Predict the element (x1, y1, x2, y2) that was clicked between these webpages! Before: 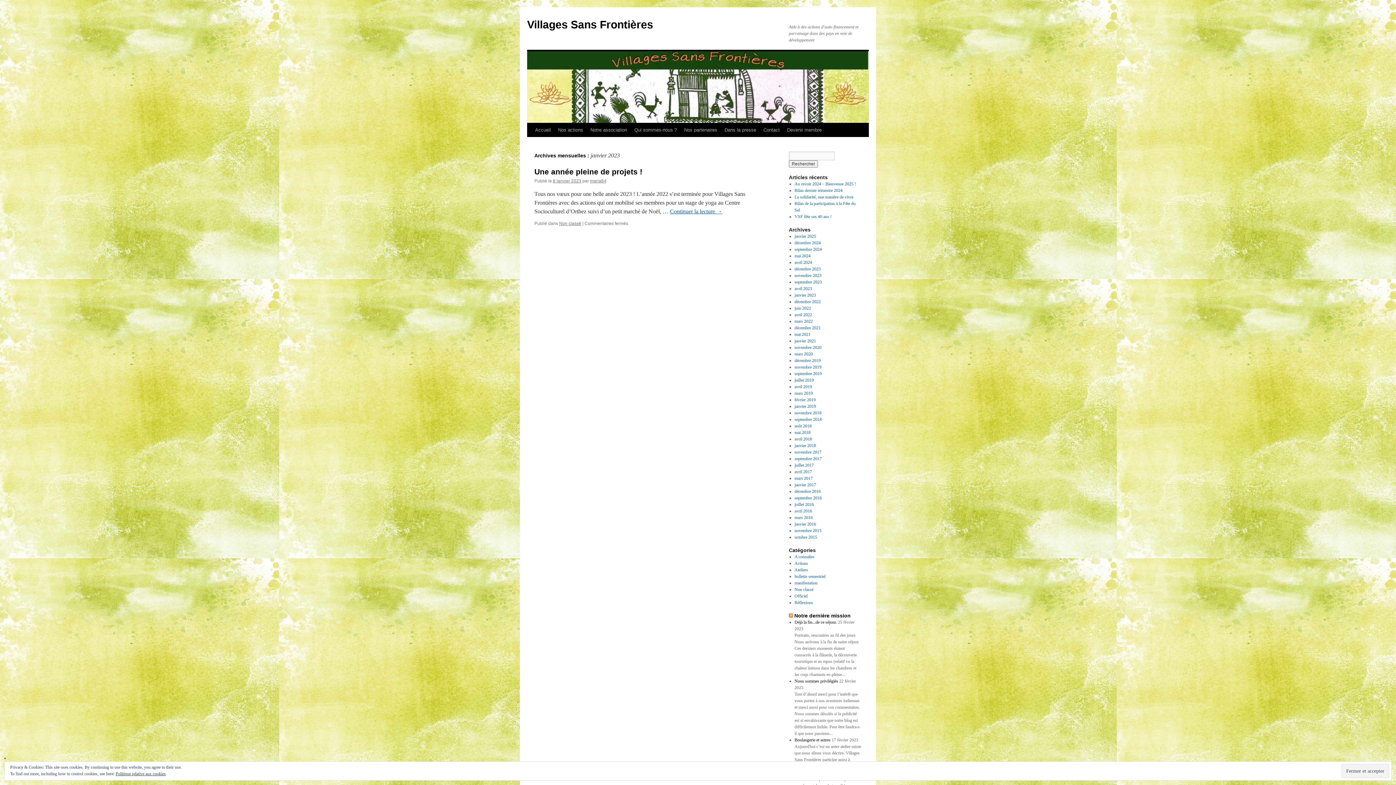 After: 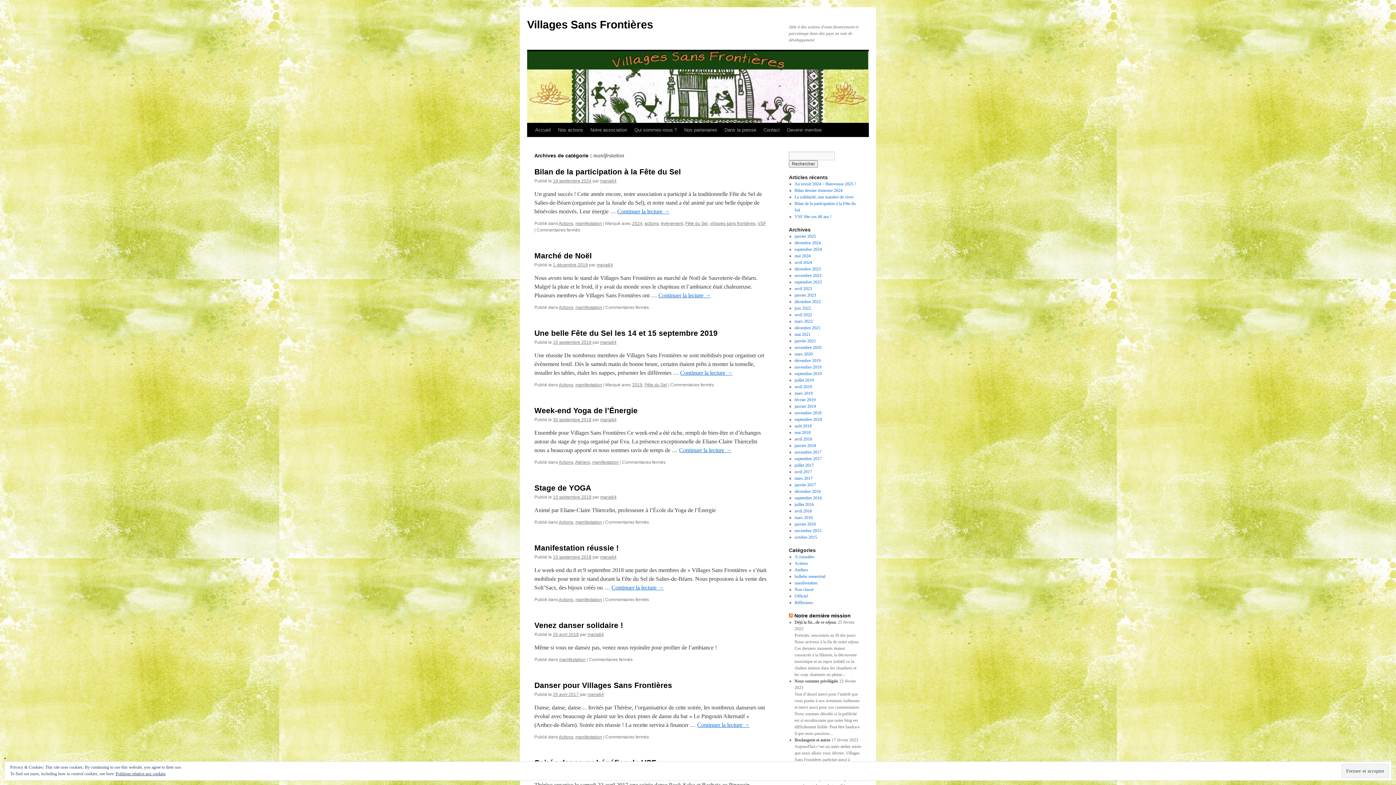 Action: bbox: (794, 580, 817, 585) label: manifestation